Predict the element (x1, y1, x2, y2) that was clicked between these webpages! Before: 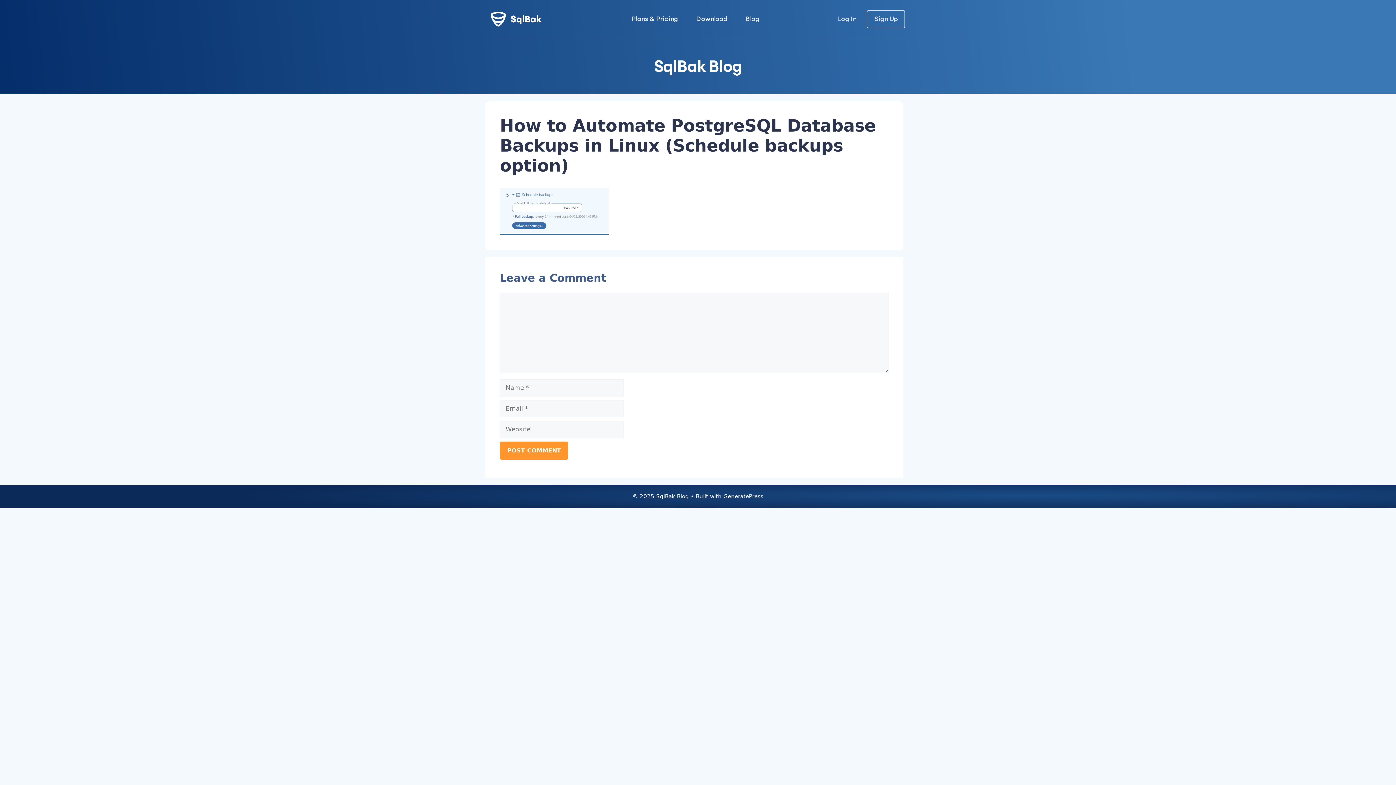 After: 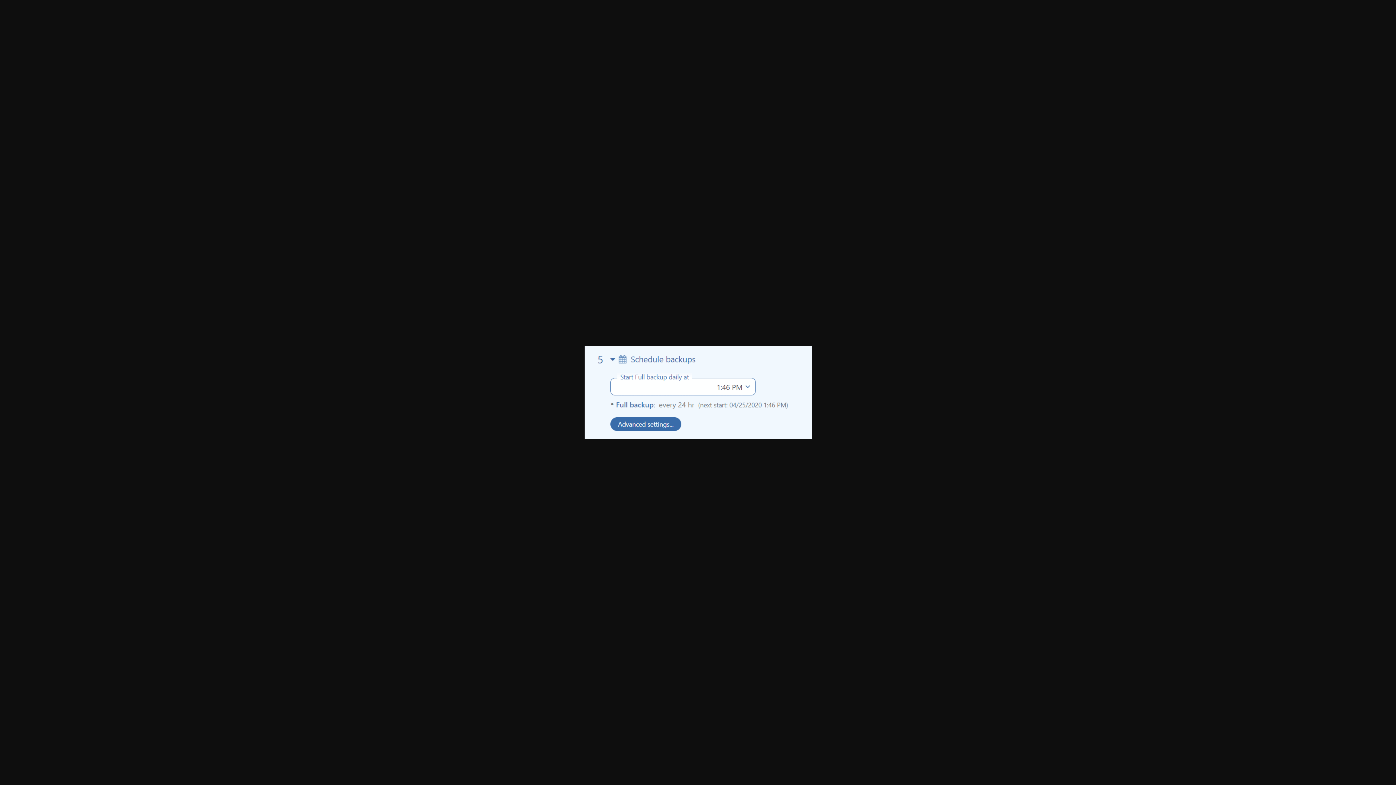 Action: bbox: (500, 227, 609, 235)